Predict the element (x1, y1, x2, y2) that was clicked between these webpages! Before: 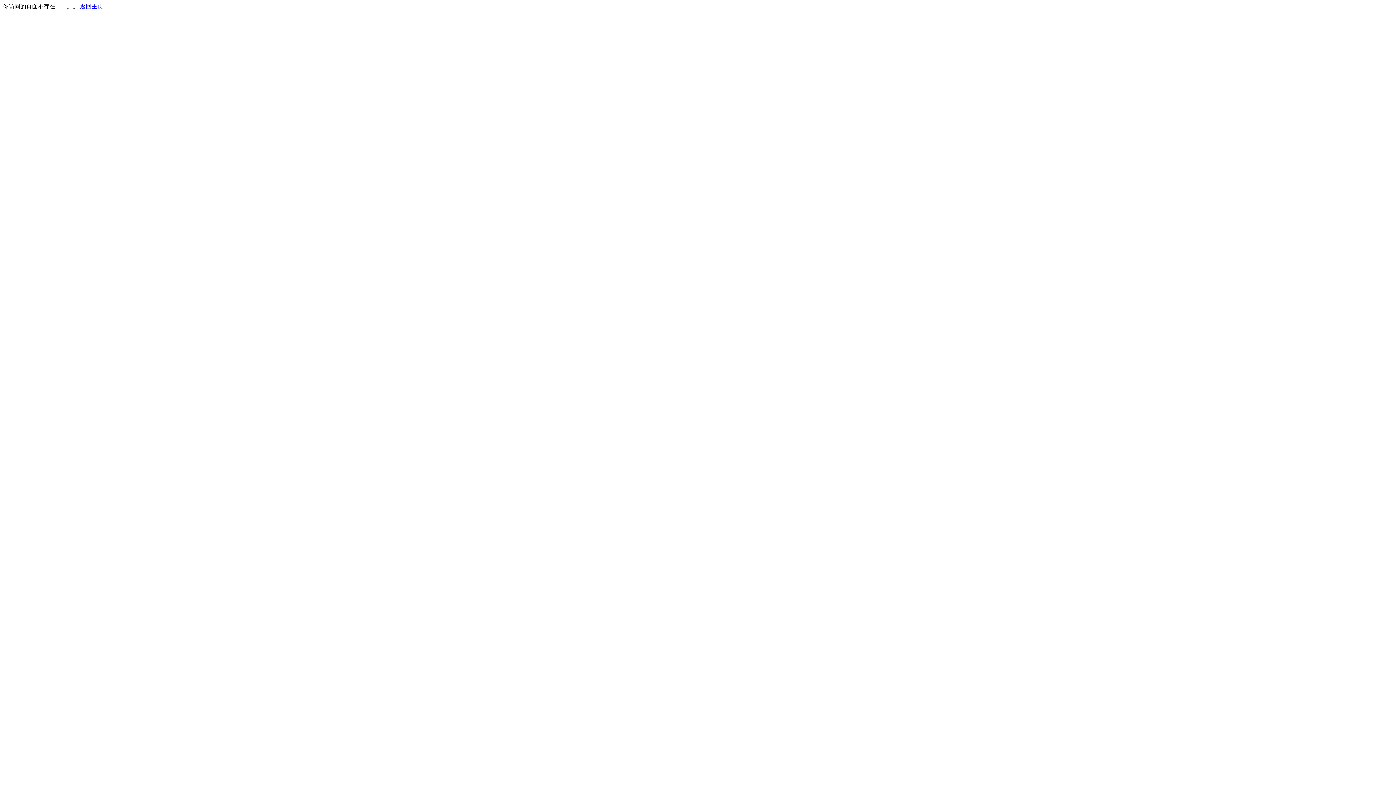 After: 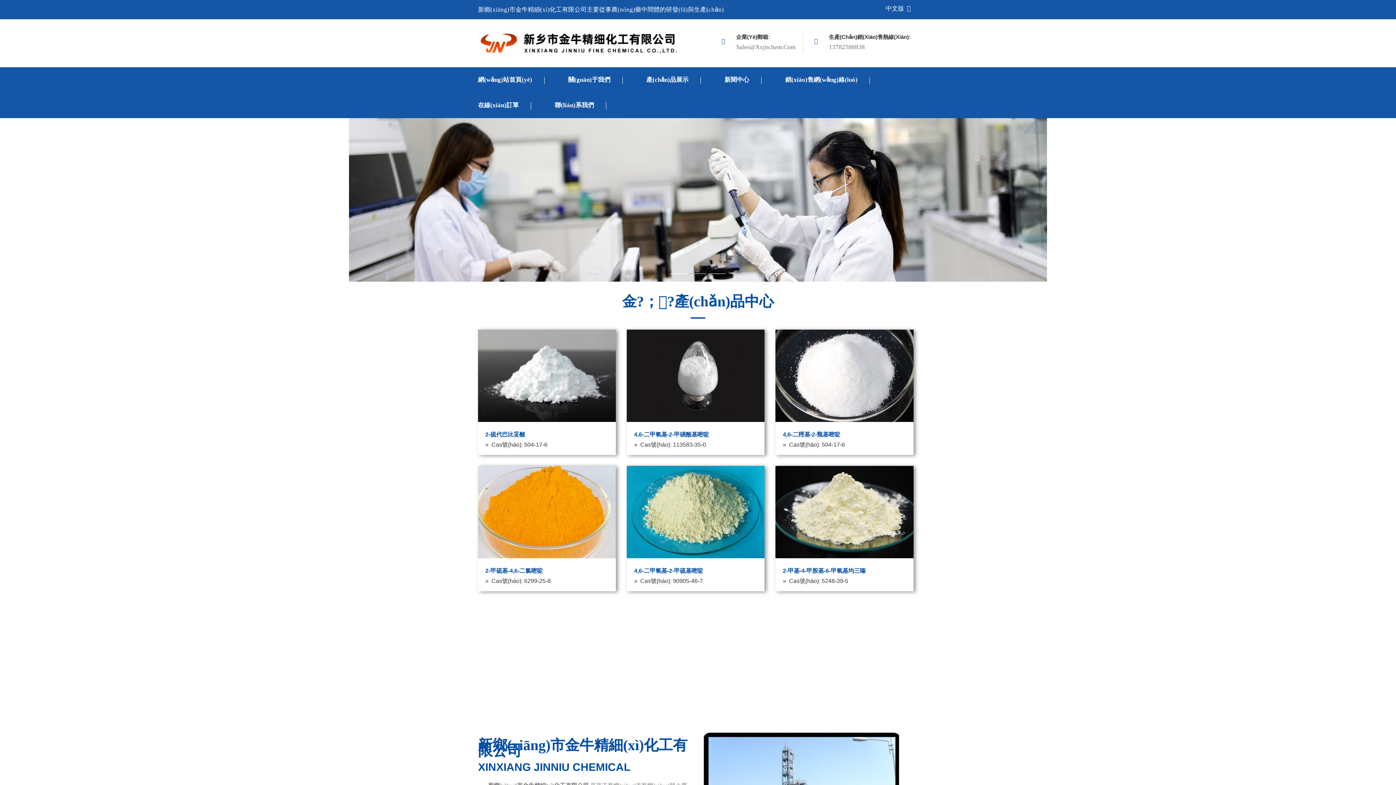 Action: label: 返回主页 bbox: (80, 3, 103, 9)